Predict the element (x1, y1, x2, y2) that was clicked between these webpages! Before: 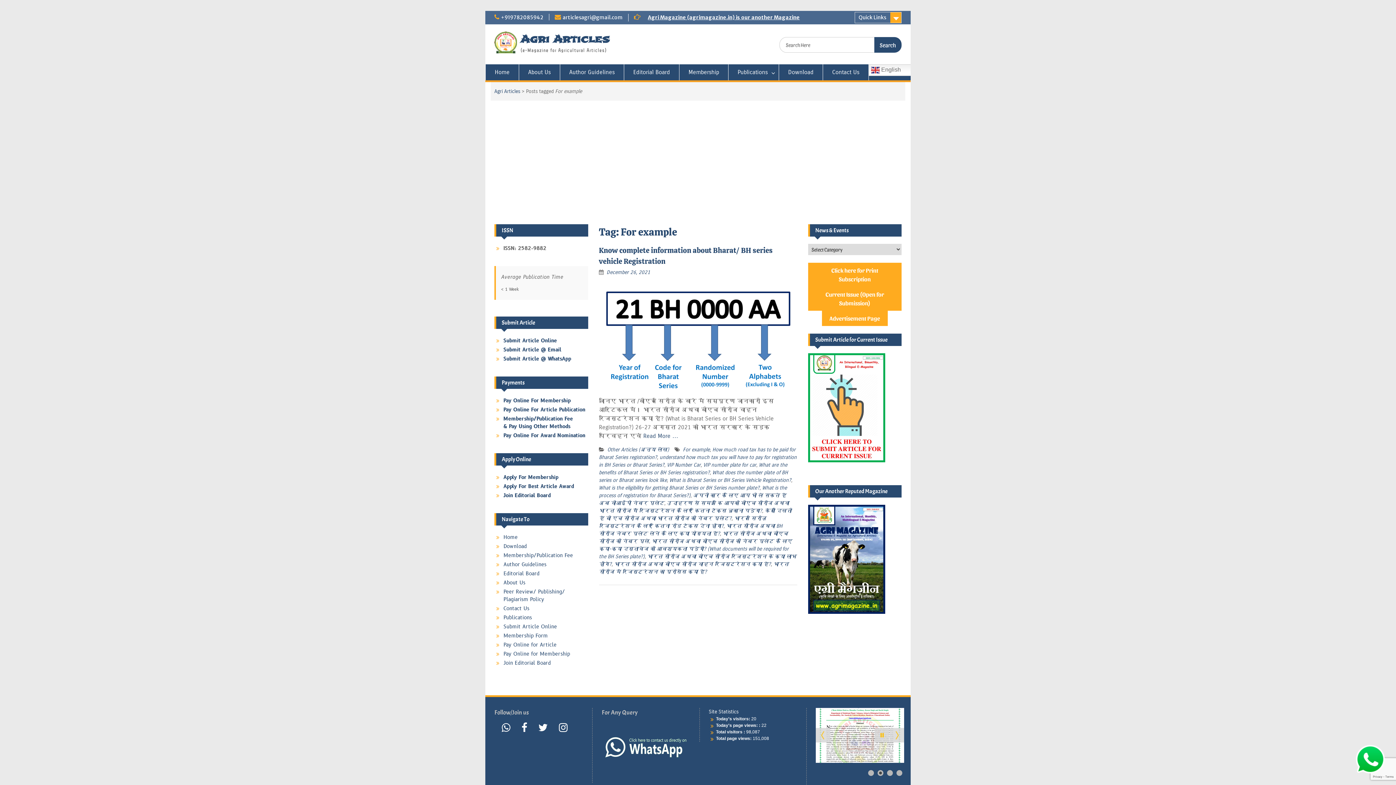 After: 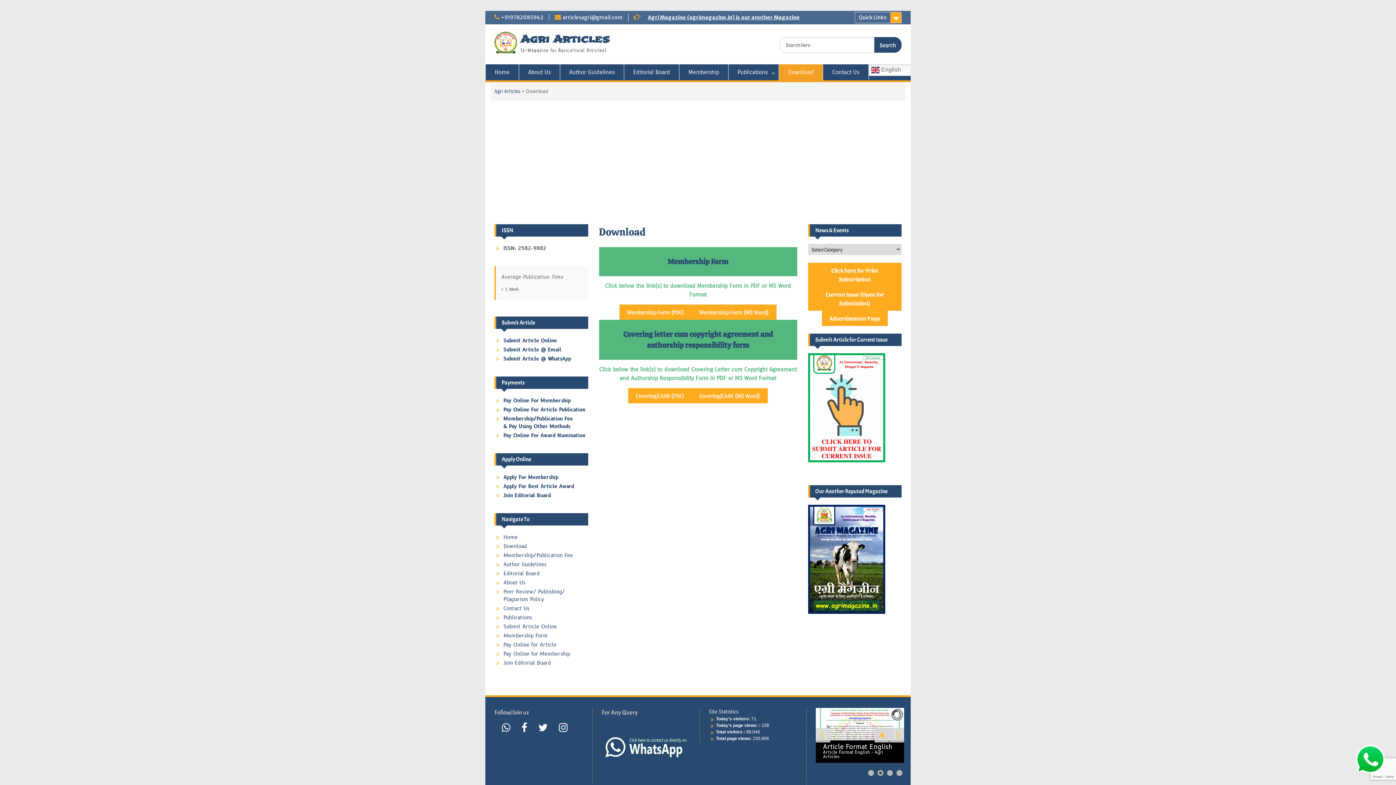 Action: label: Download bbox: (779, 64, 823, 80)